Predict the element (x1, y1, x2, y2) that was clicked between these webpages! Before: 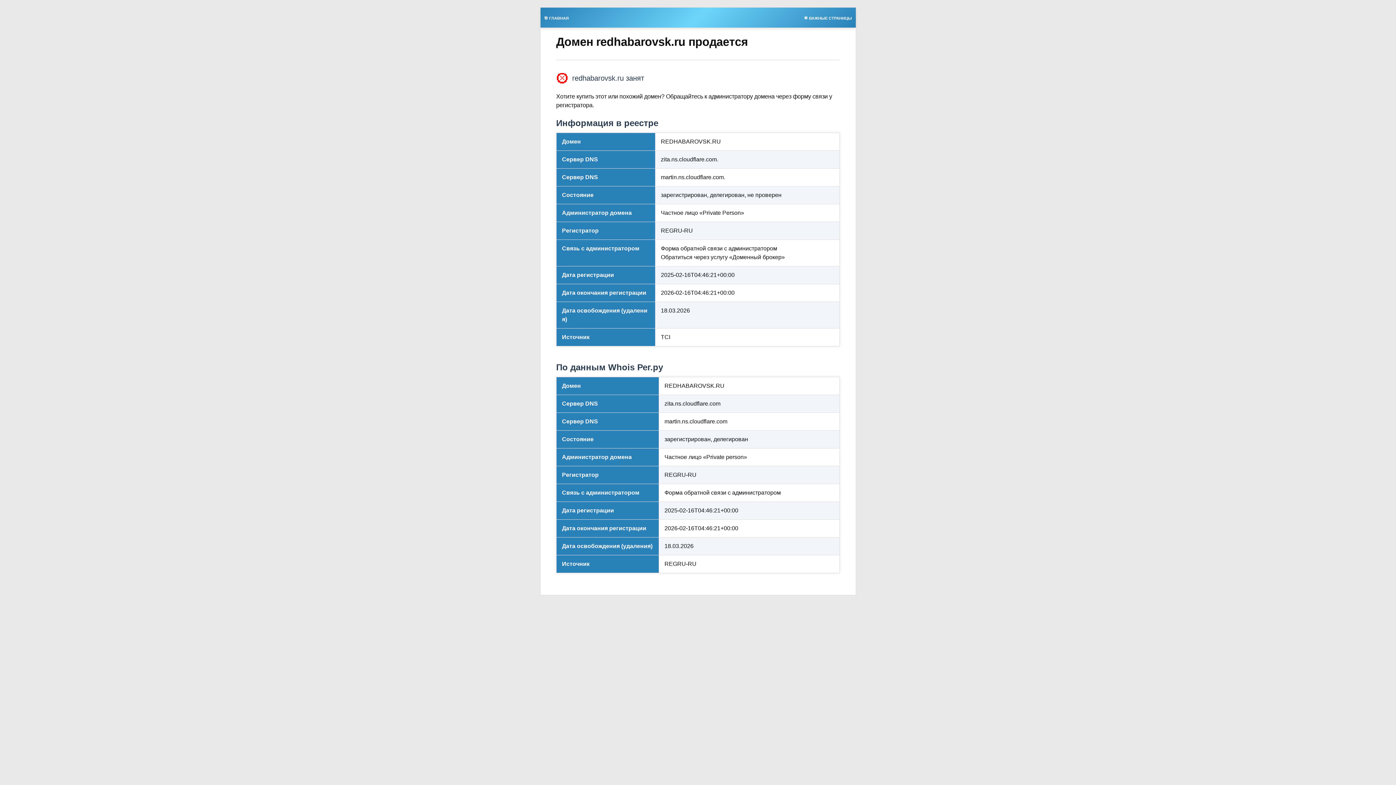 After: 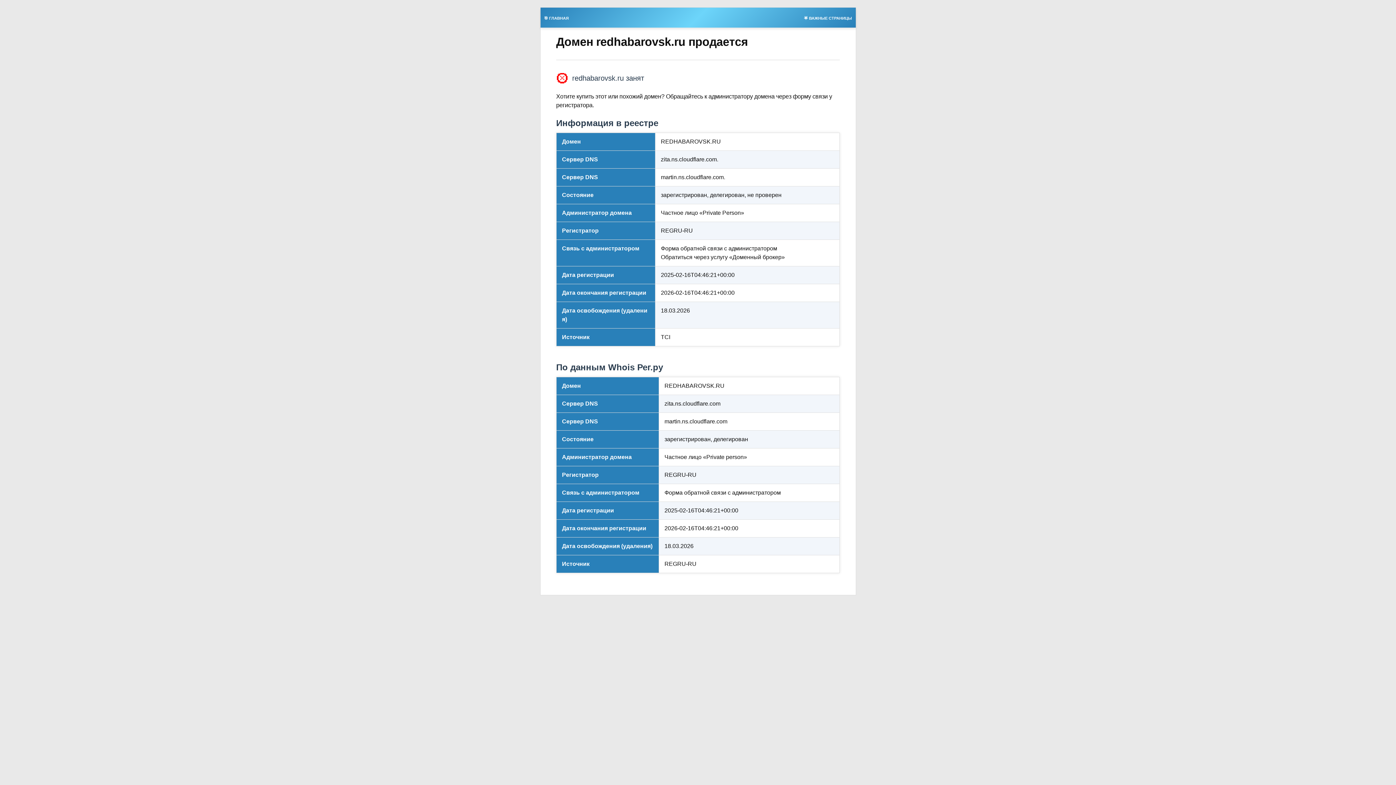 Action: bbox: (800, 13, 855, 21) label: 🌟 ВАЖНЫЕ СТРАНИЦЫ